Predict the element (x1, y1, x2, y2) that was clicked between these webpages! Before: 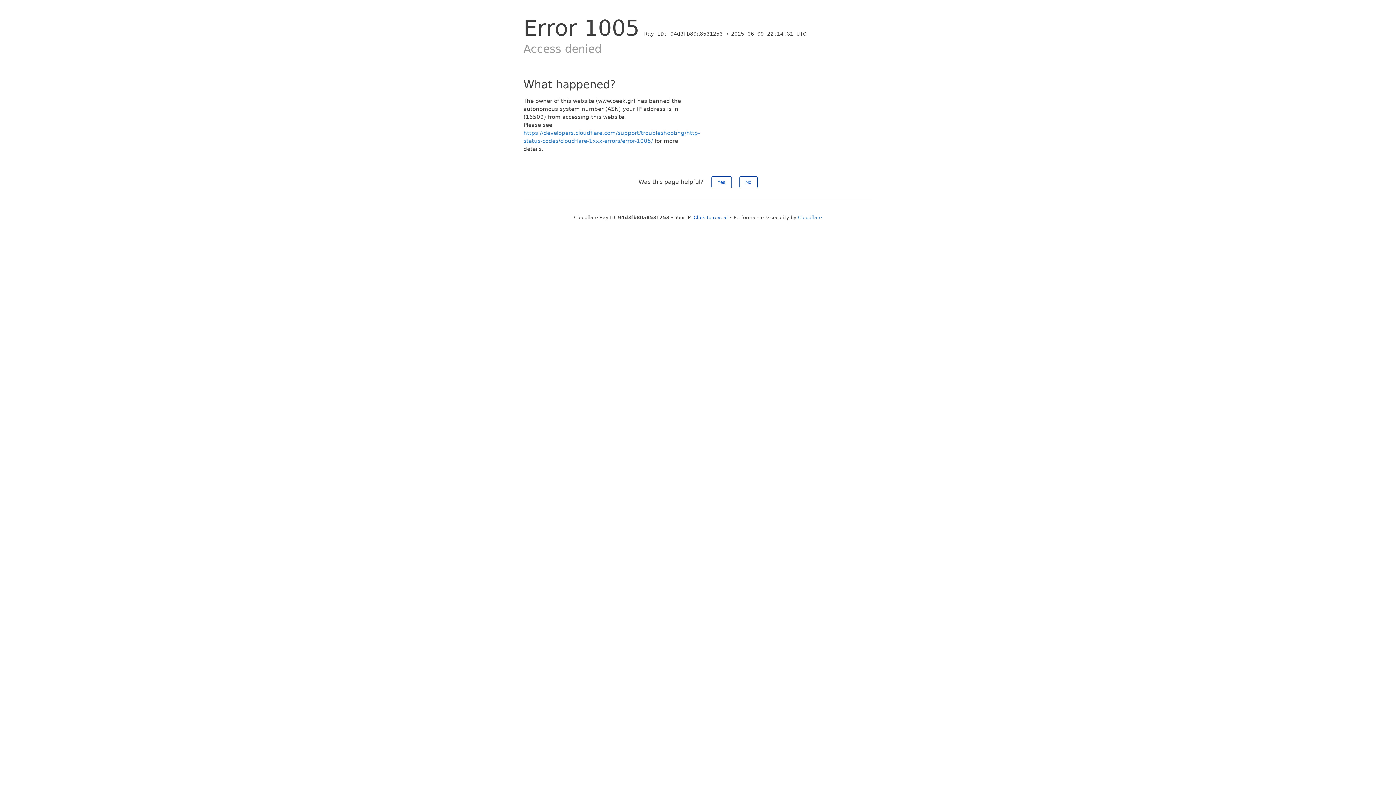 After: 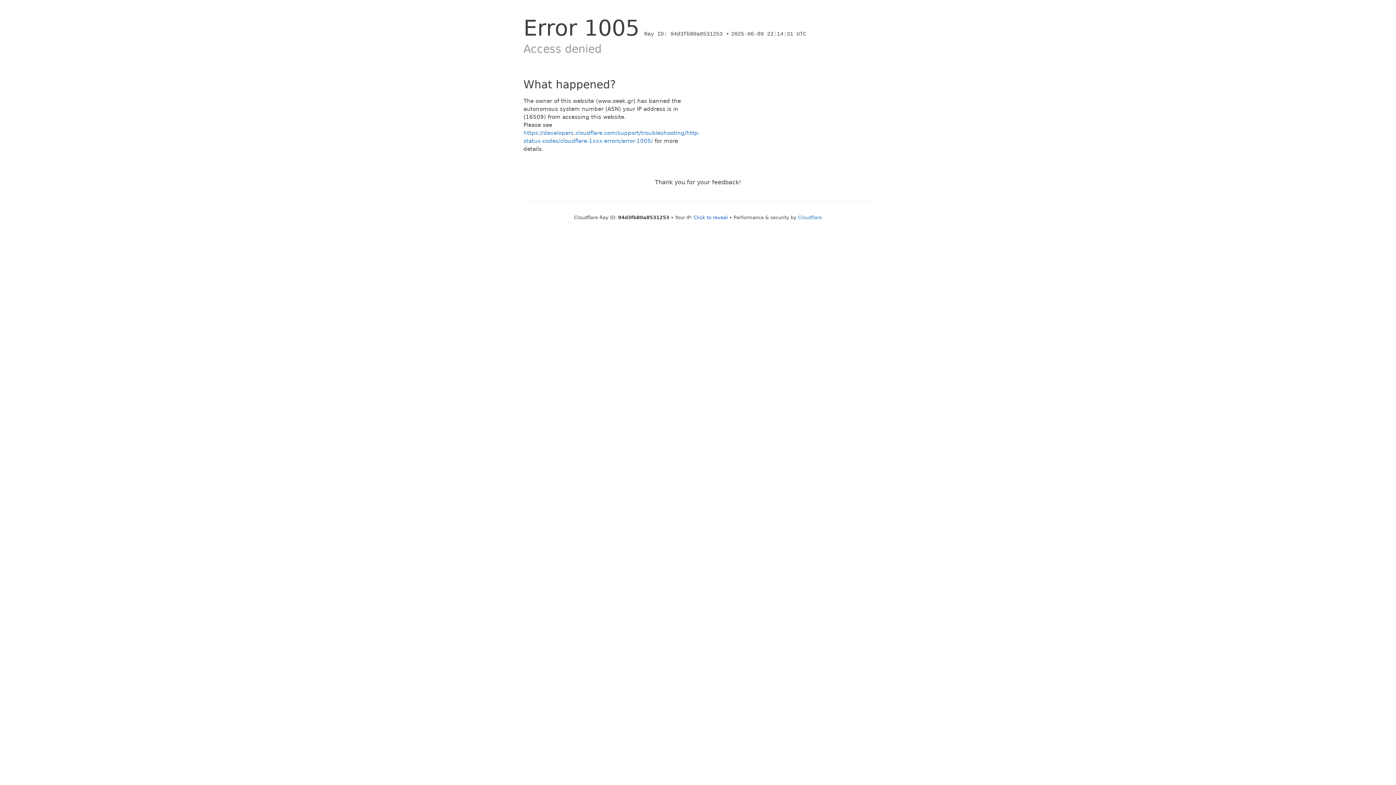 Action: label: No bbox: (739, 176, 757, 188)